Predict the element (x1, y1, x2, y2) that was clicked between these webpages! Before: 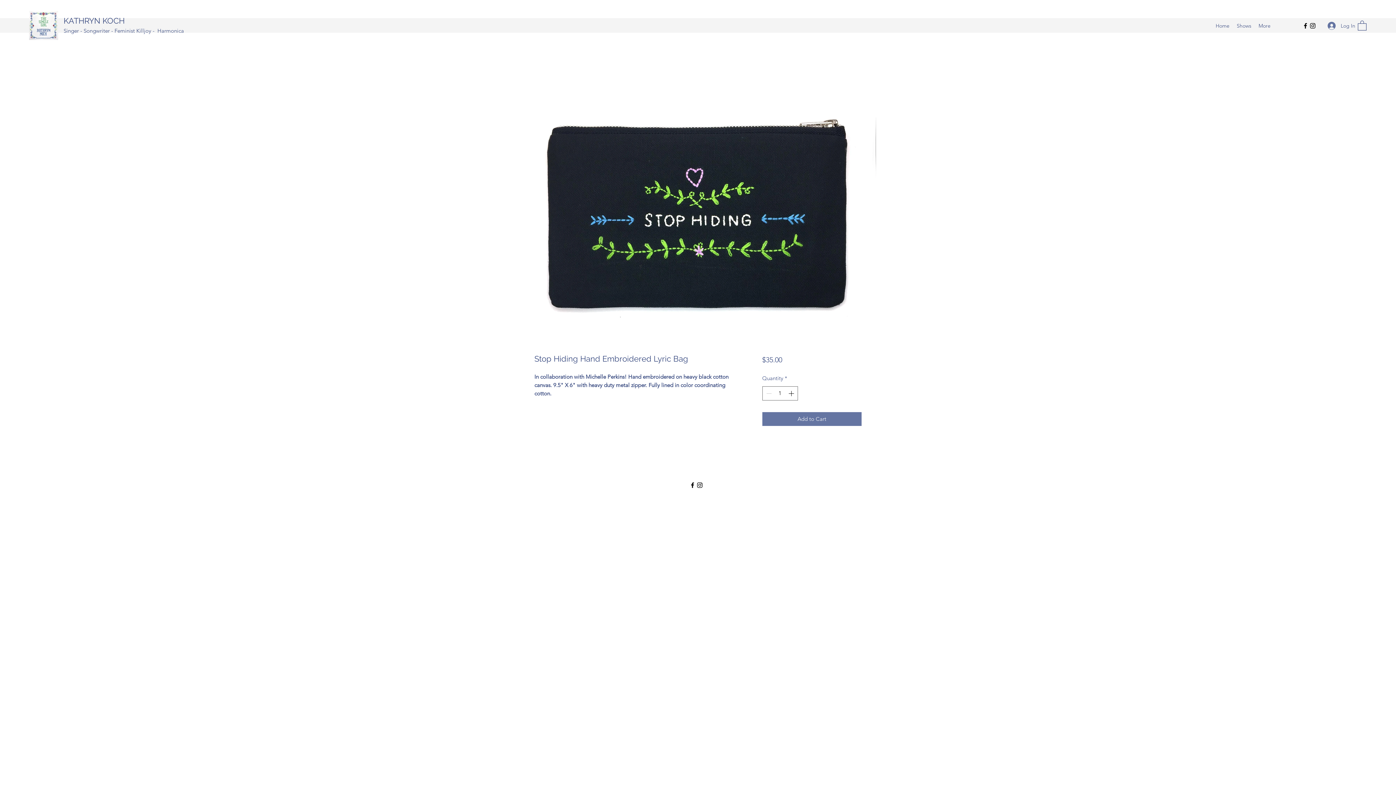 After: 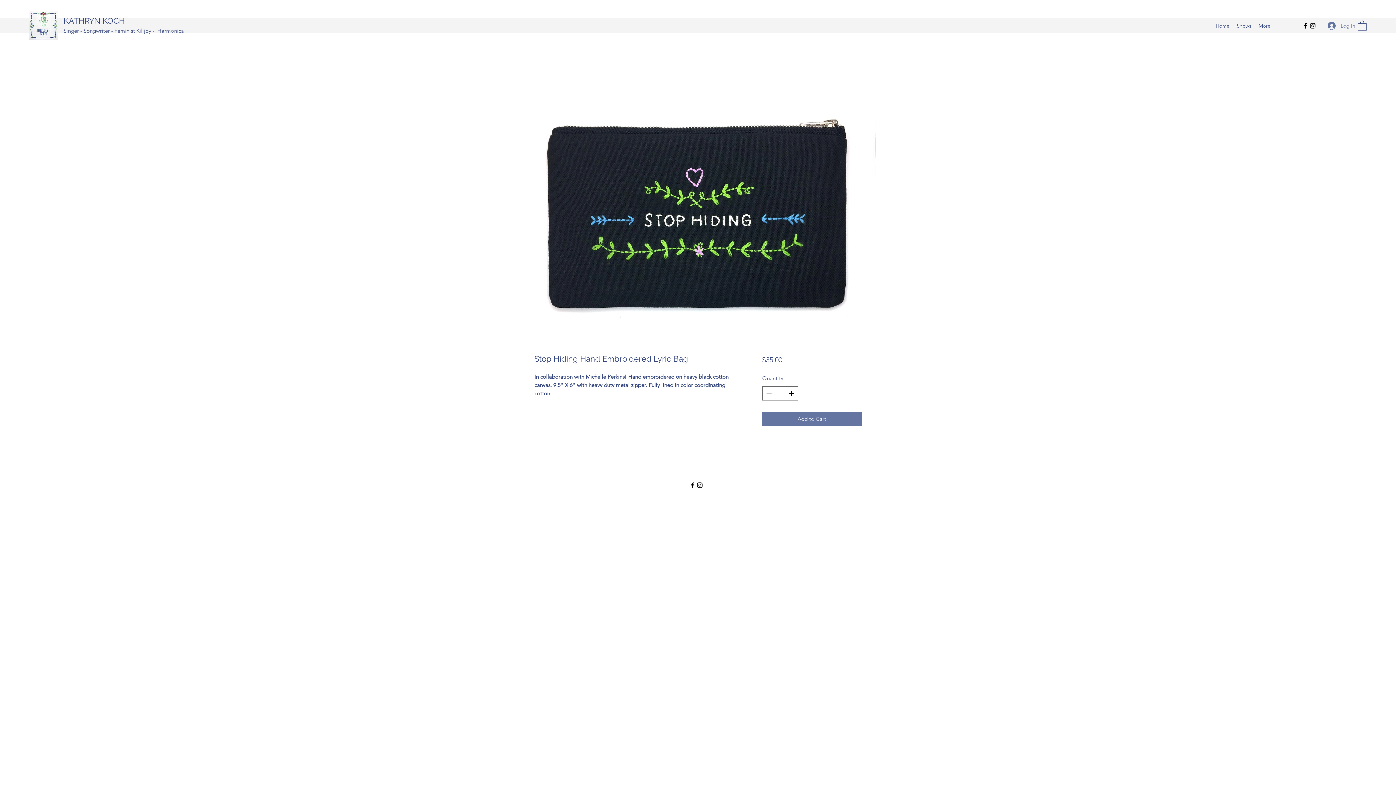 Action: bbox: (1322, 19, 1355, 32) label: Log In